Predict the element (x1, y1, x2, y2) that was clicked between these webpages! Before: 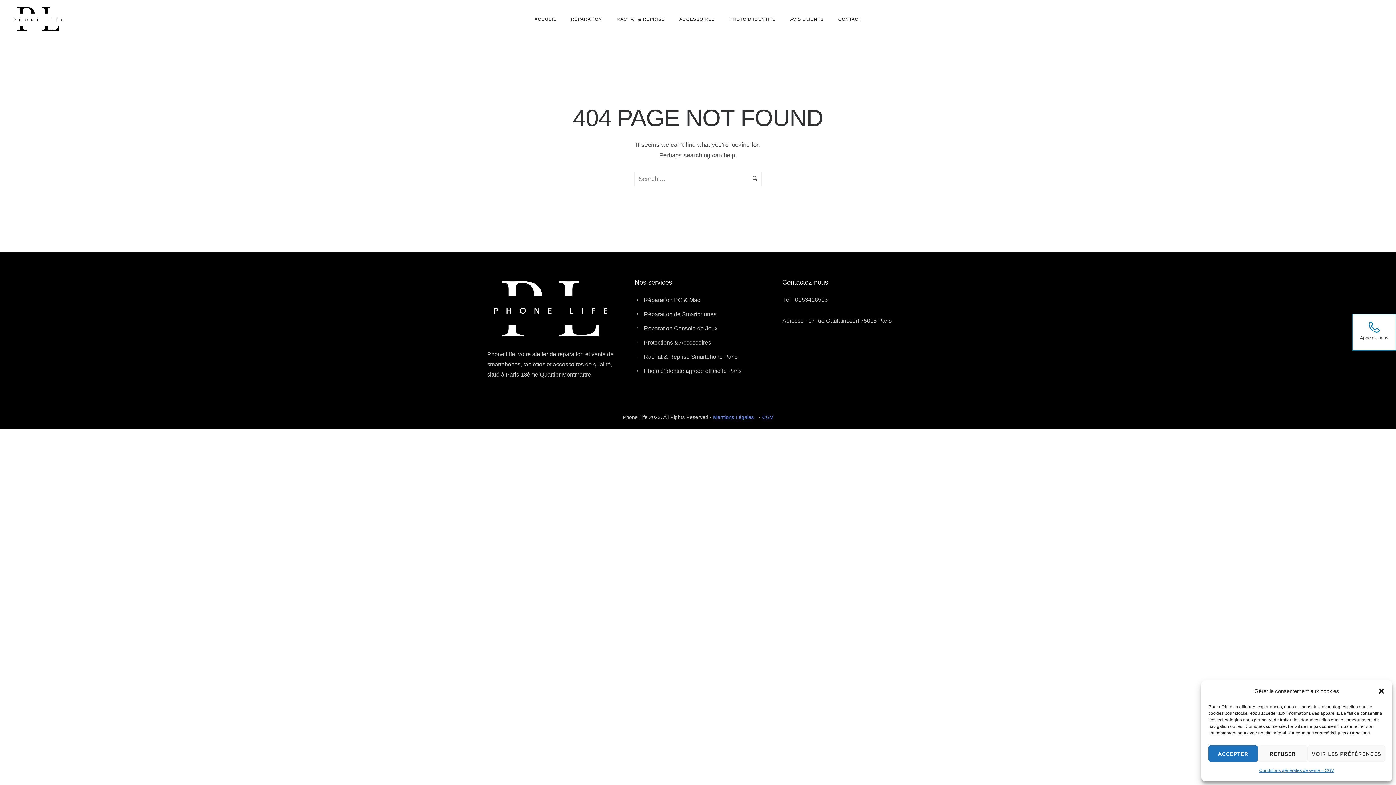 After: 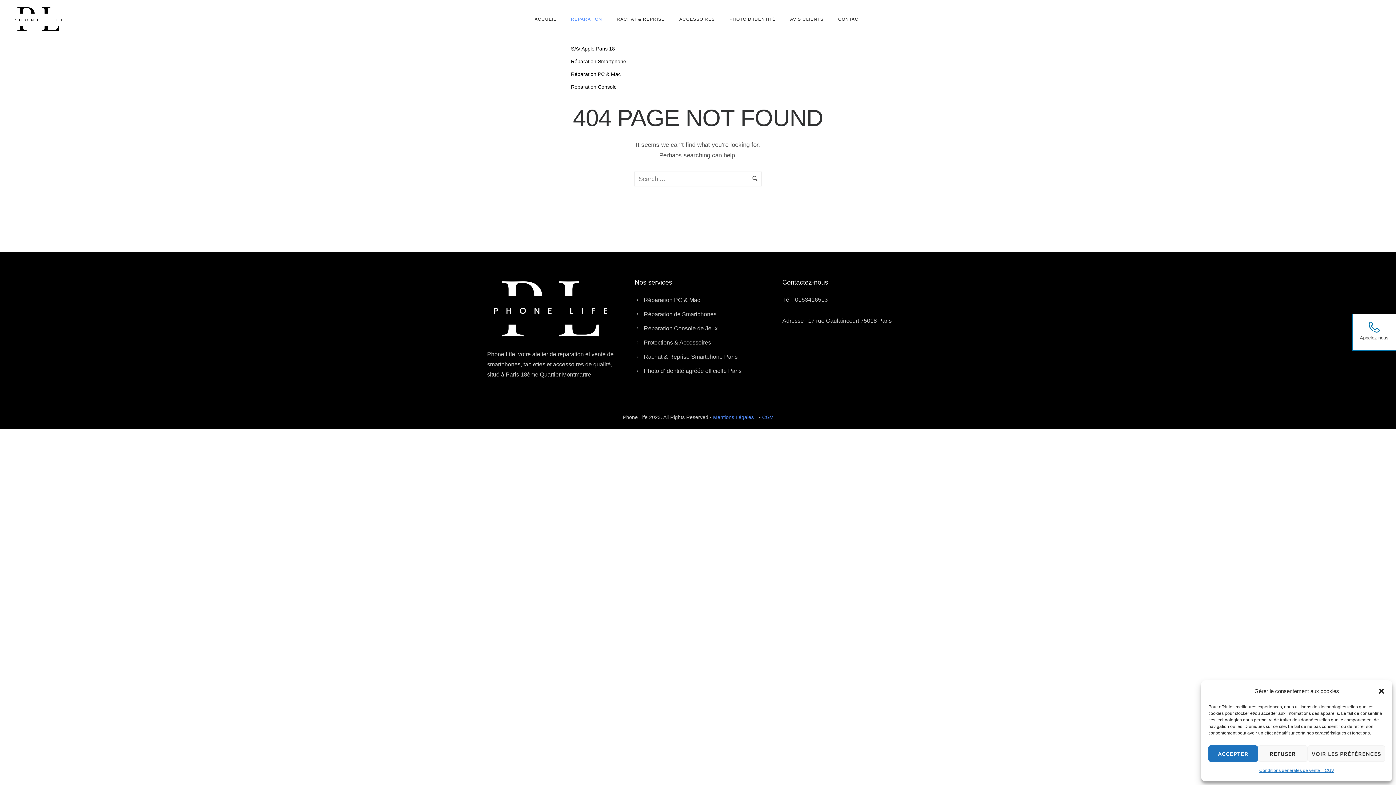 Action: bbox: (563, 16, 609, 21) label: RÉPARATION